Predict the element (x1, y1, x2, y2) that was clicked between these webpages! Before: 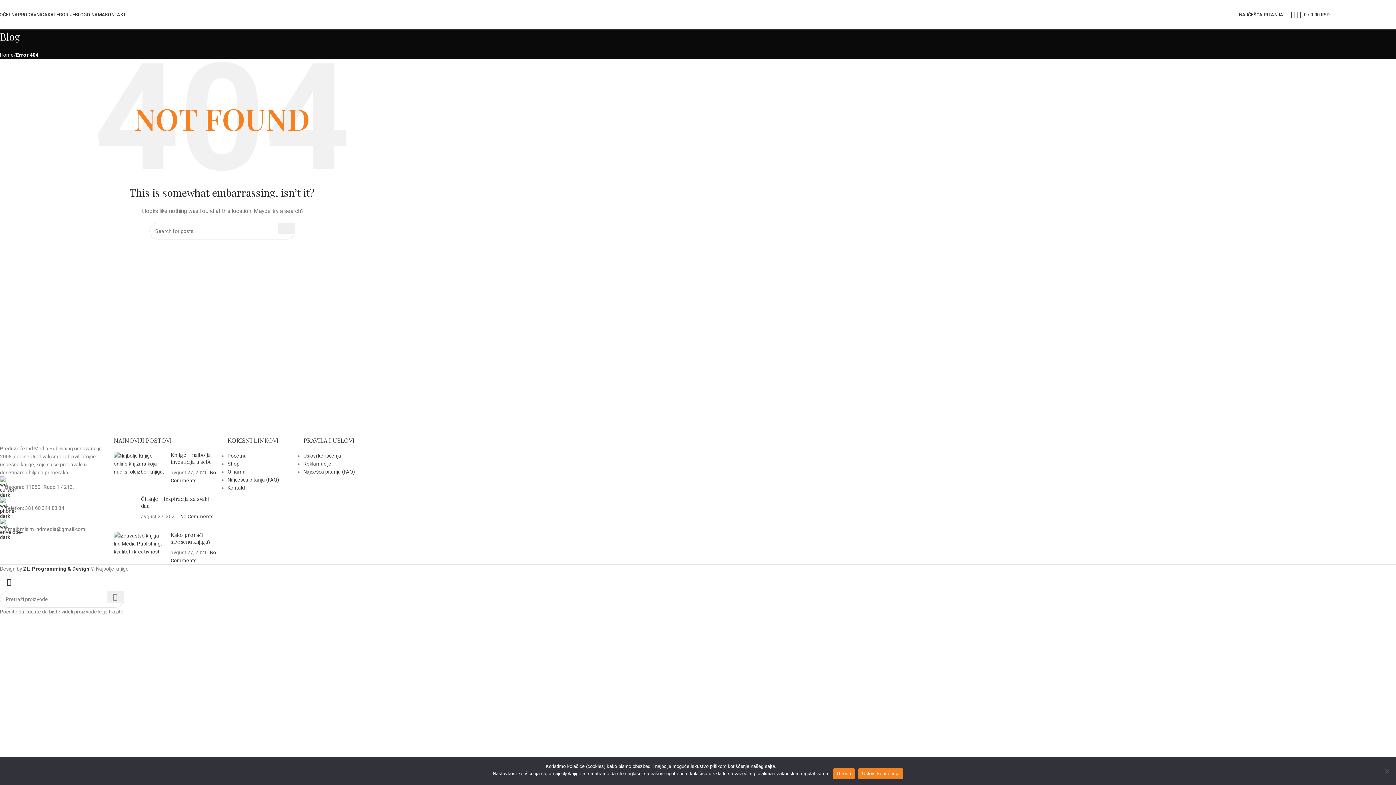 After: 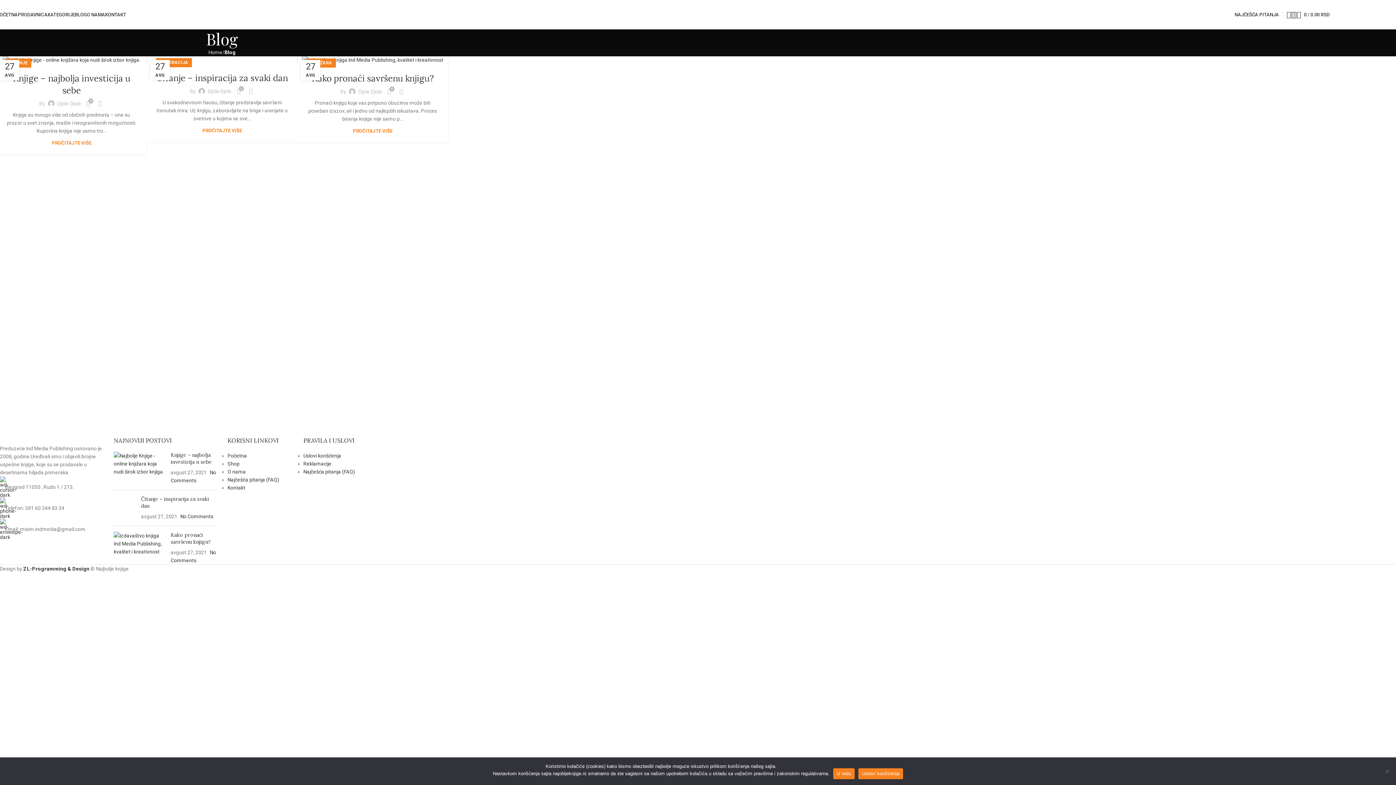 Action: bbox: (74, 7, 86, 21) label: BLOG